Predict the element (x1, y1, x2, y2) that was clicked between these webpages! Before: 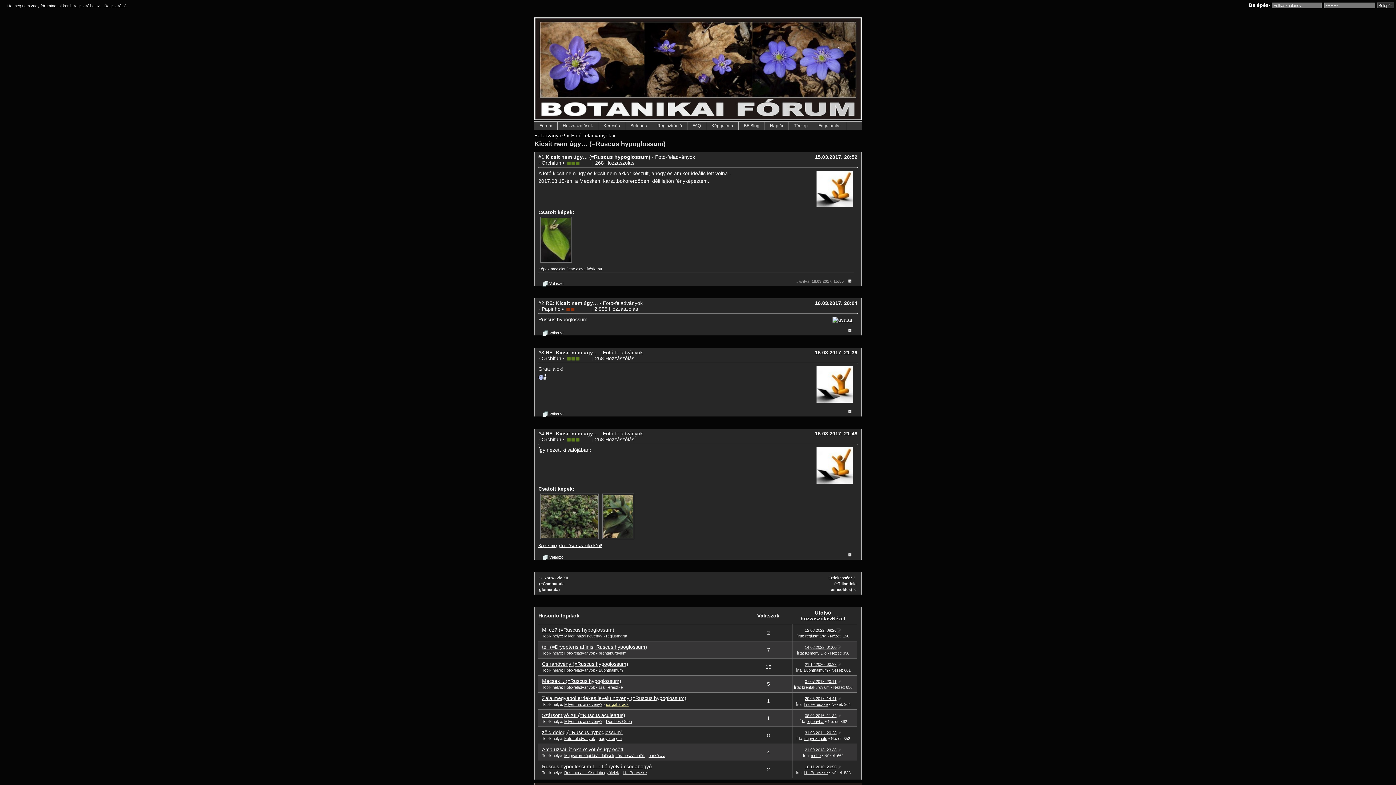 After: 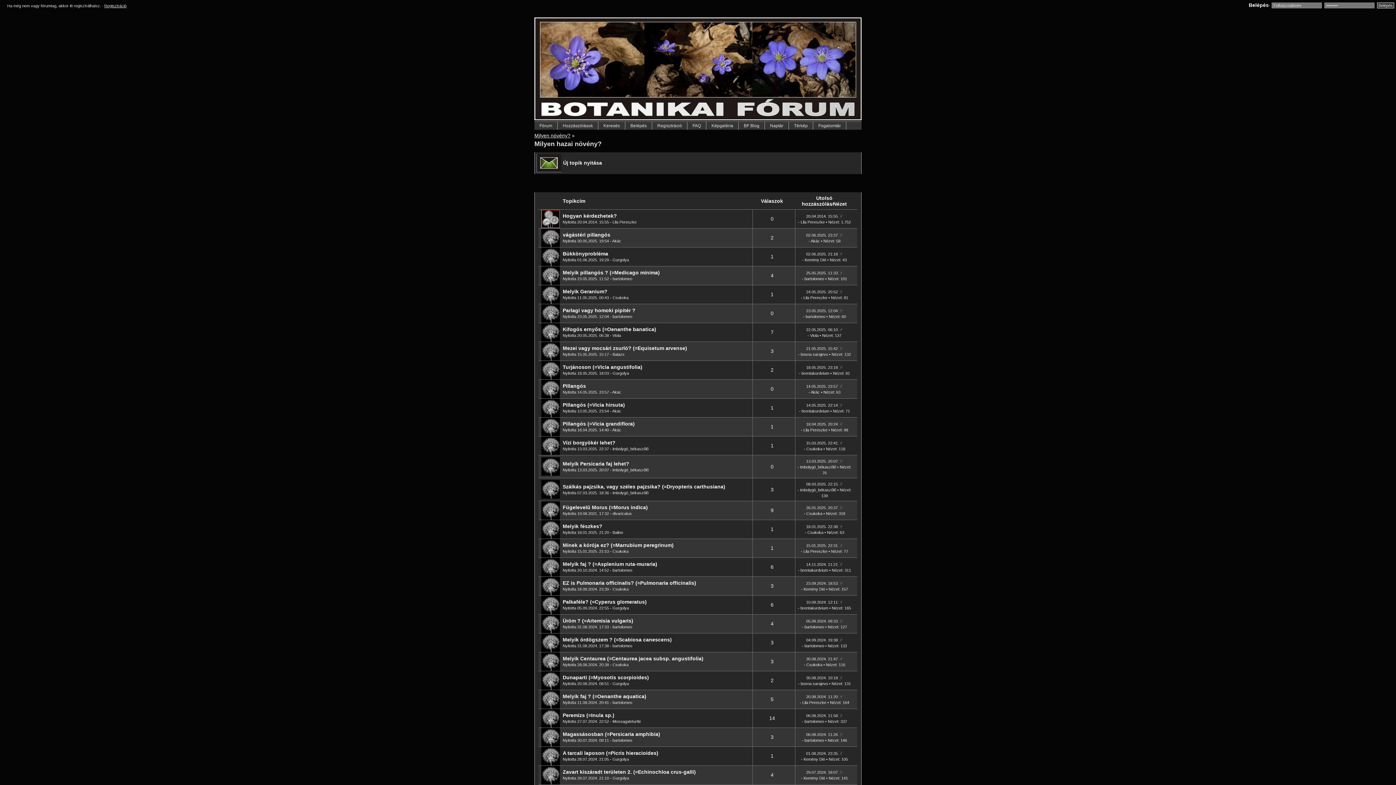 Action: bbox: (564, 702, 602, 707) label: Milyen hazai növény?